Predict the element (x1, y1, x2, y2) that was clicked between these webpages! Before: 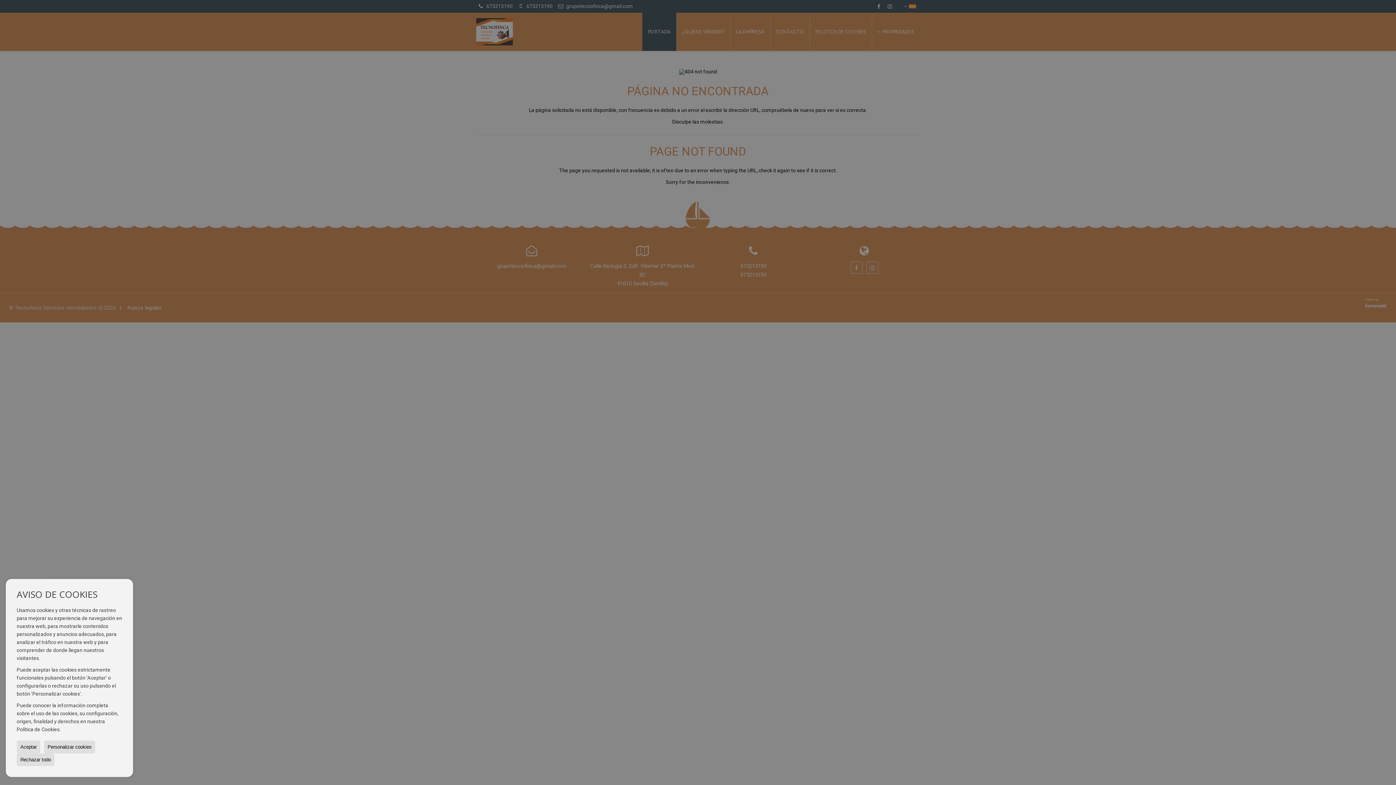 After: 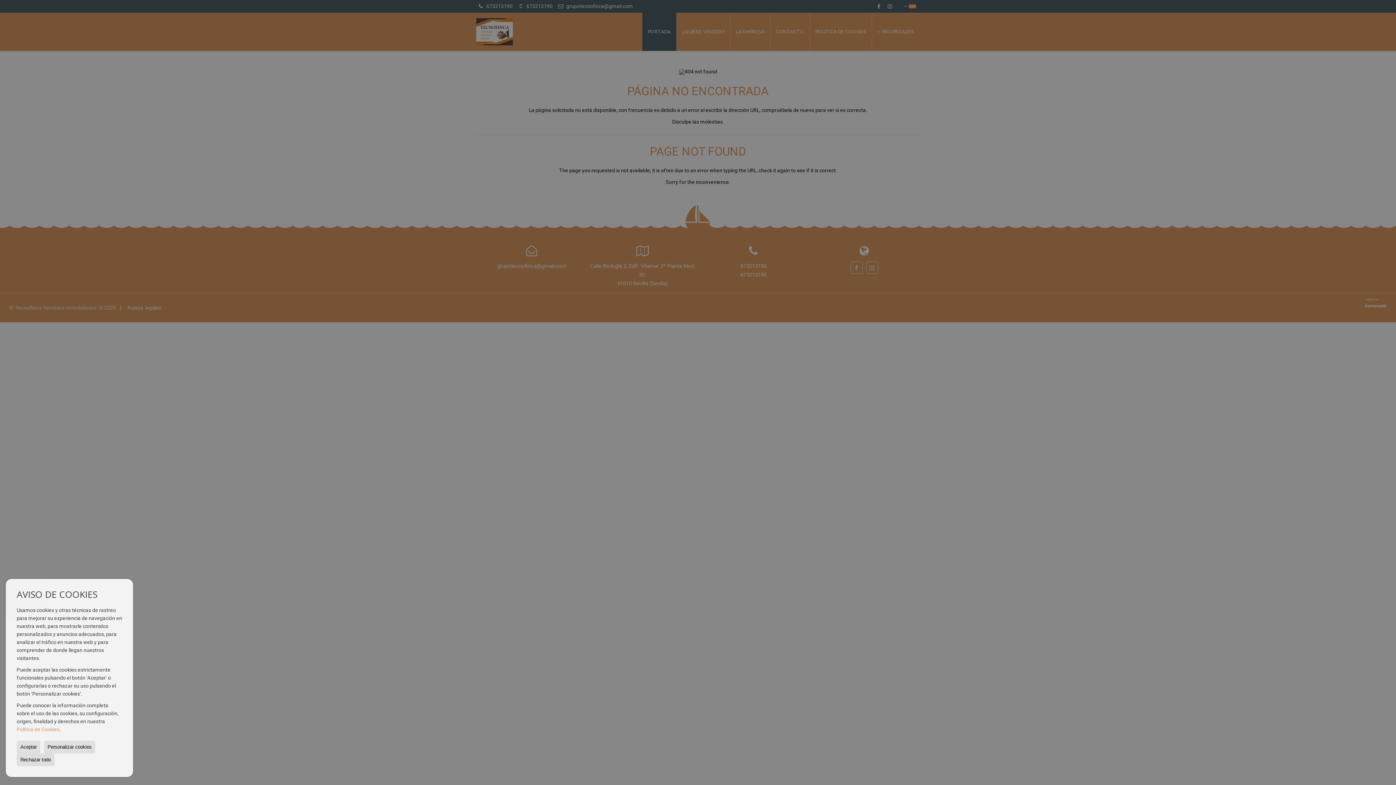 Action: label: Política de Cookies bbox: (16, 726, 59, 732)